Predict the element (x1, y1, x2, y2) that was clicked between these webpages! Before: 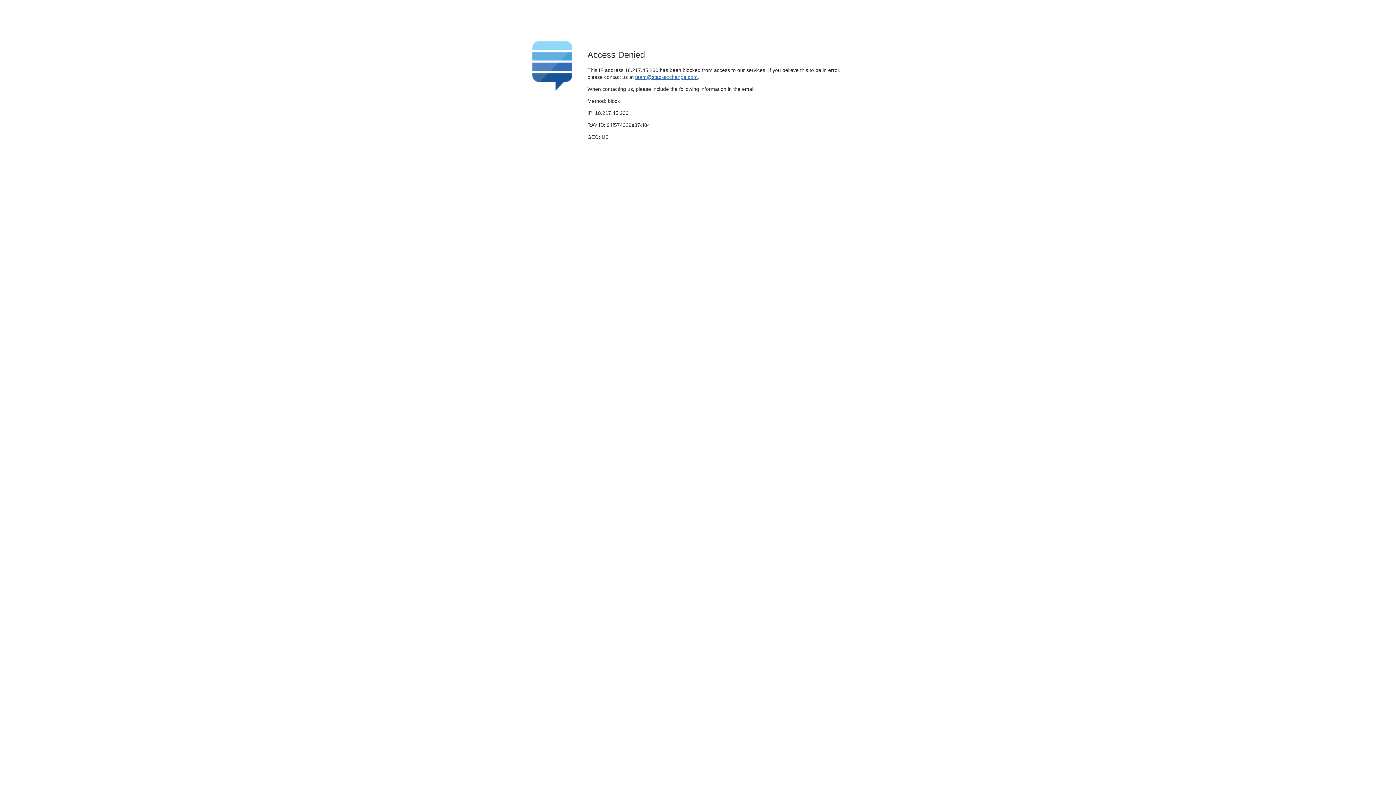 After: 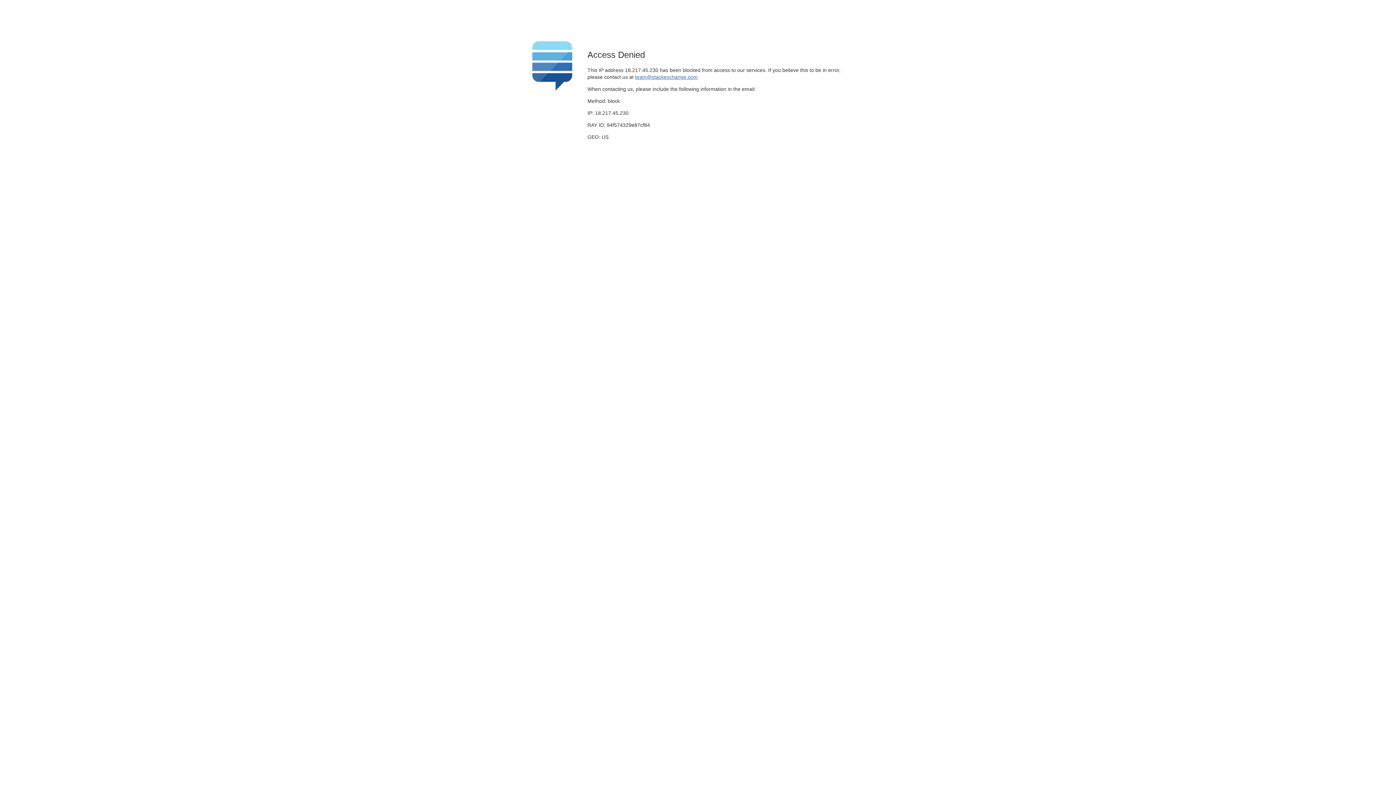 Action: label: team@stackexchange.com bbox: (635, 74, 697, 79)